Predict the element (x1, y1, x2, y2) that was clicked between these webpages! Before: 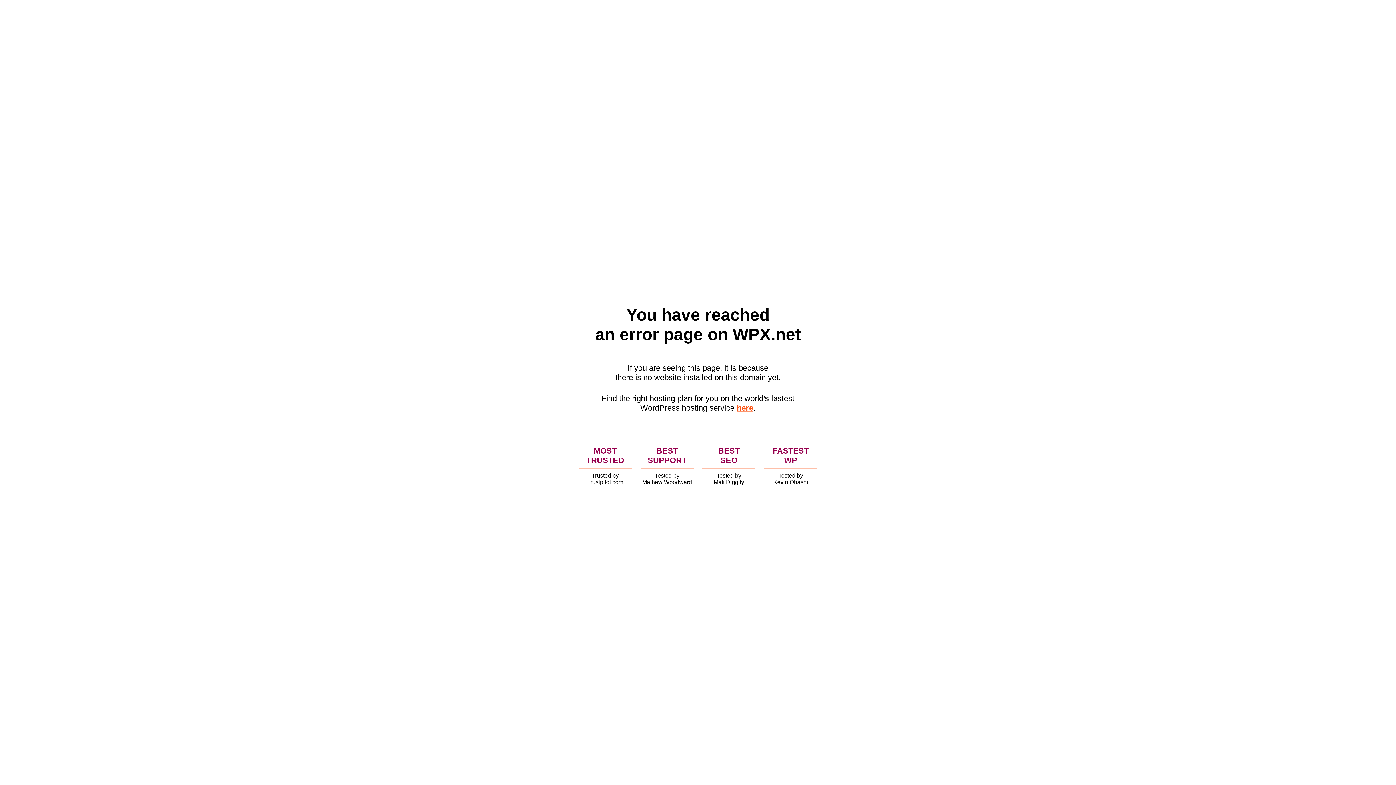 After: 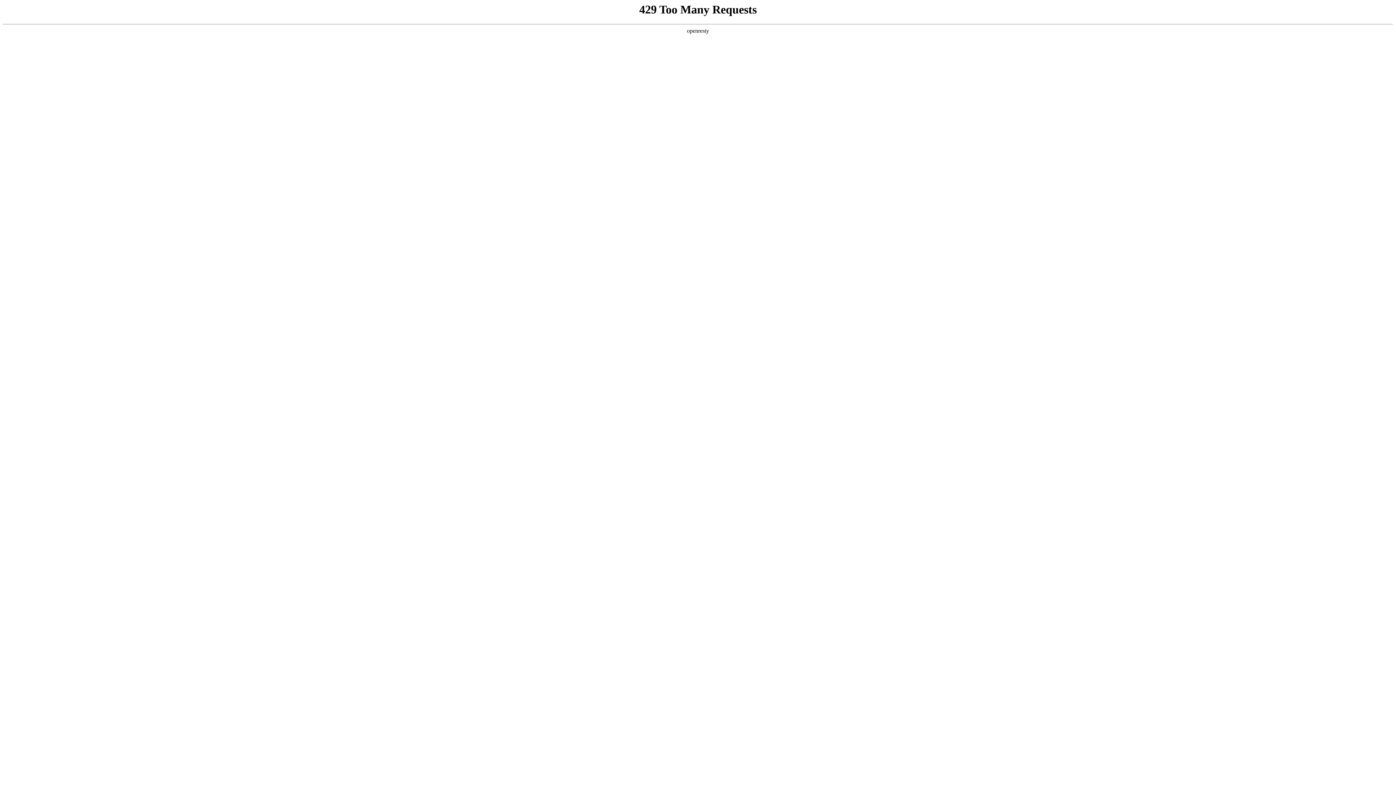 Action: label: here bbox: (736, 403, 753, 412)